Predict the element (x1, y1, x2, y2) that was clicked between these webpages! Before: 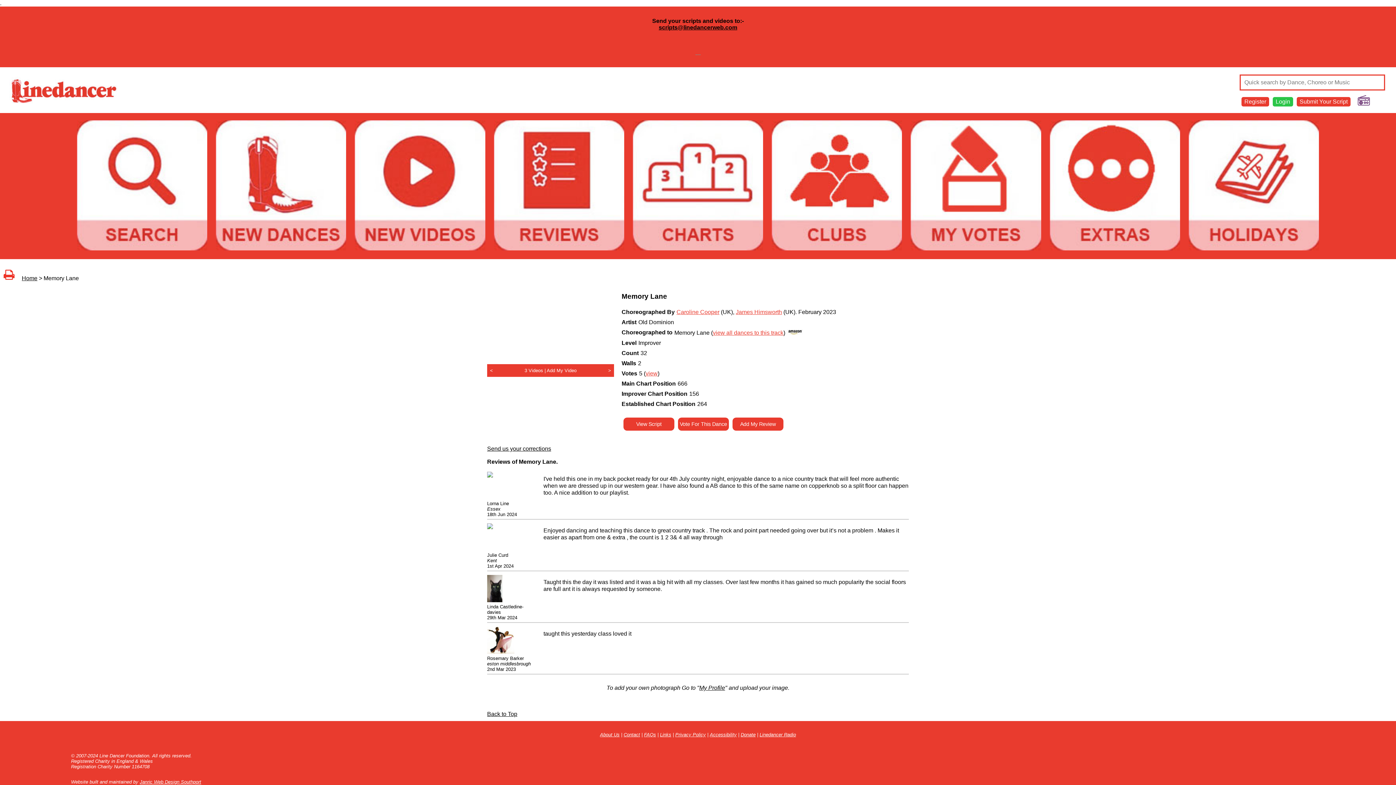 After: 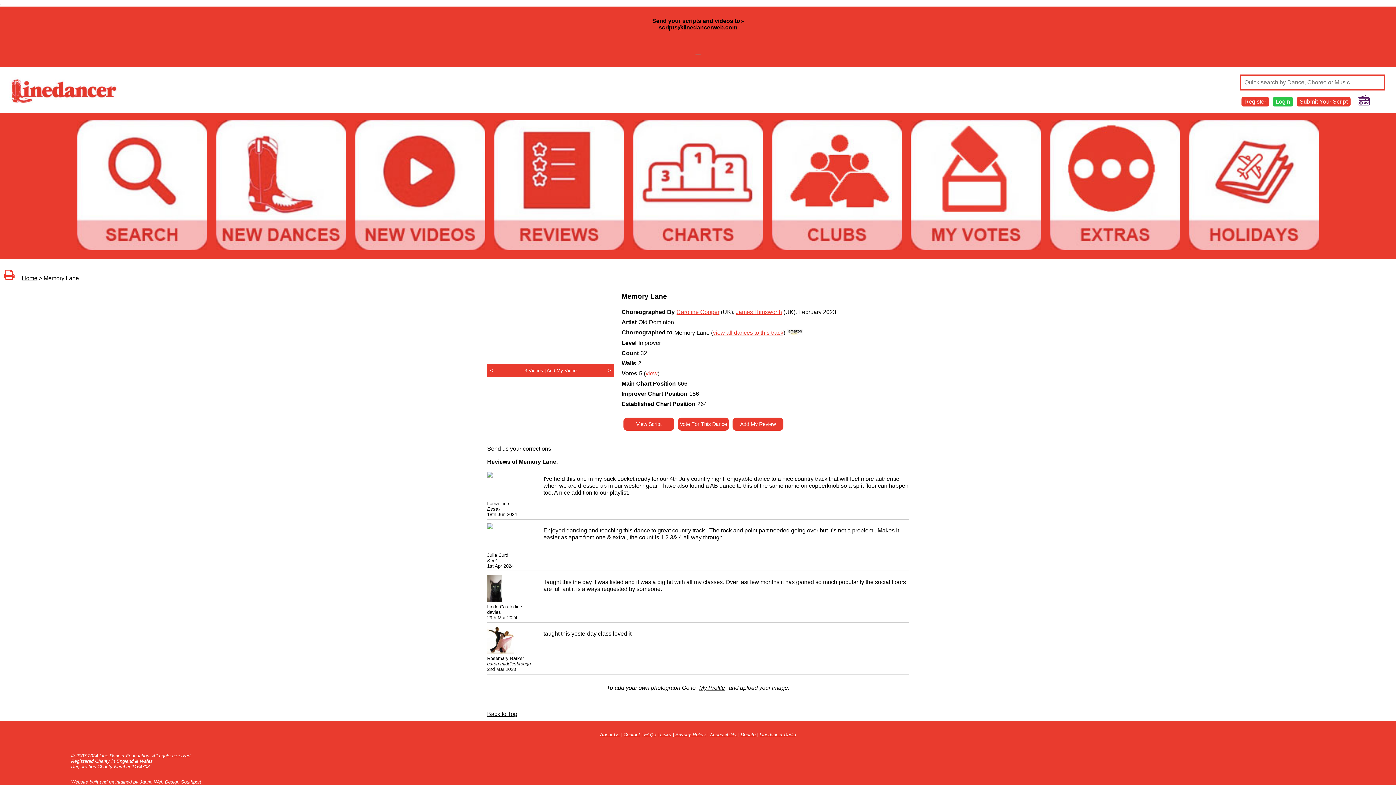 Action: bbox: (786, 329, 803, 335)